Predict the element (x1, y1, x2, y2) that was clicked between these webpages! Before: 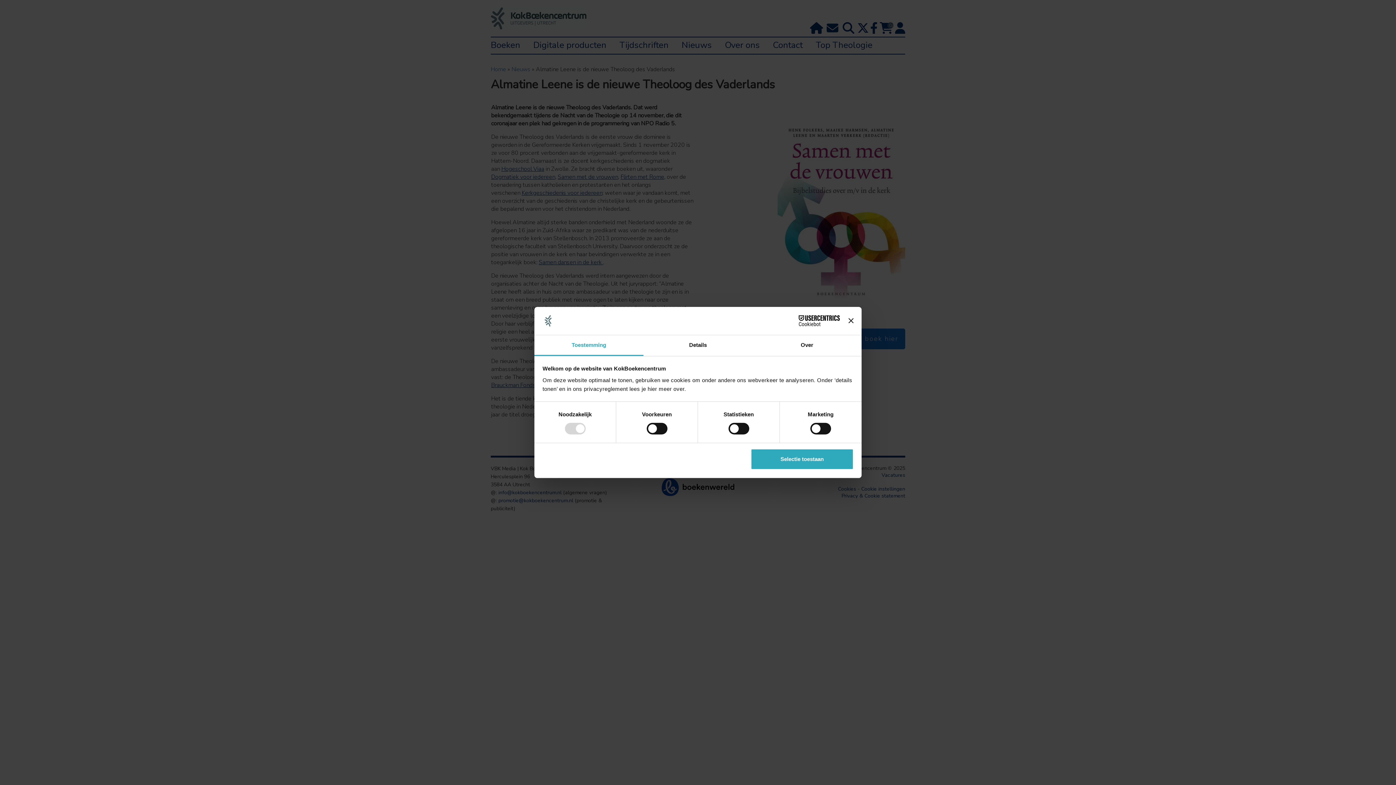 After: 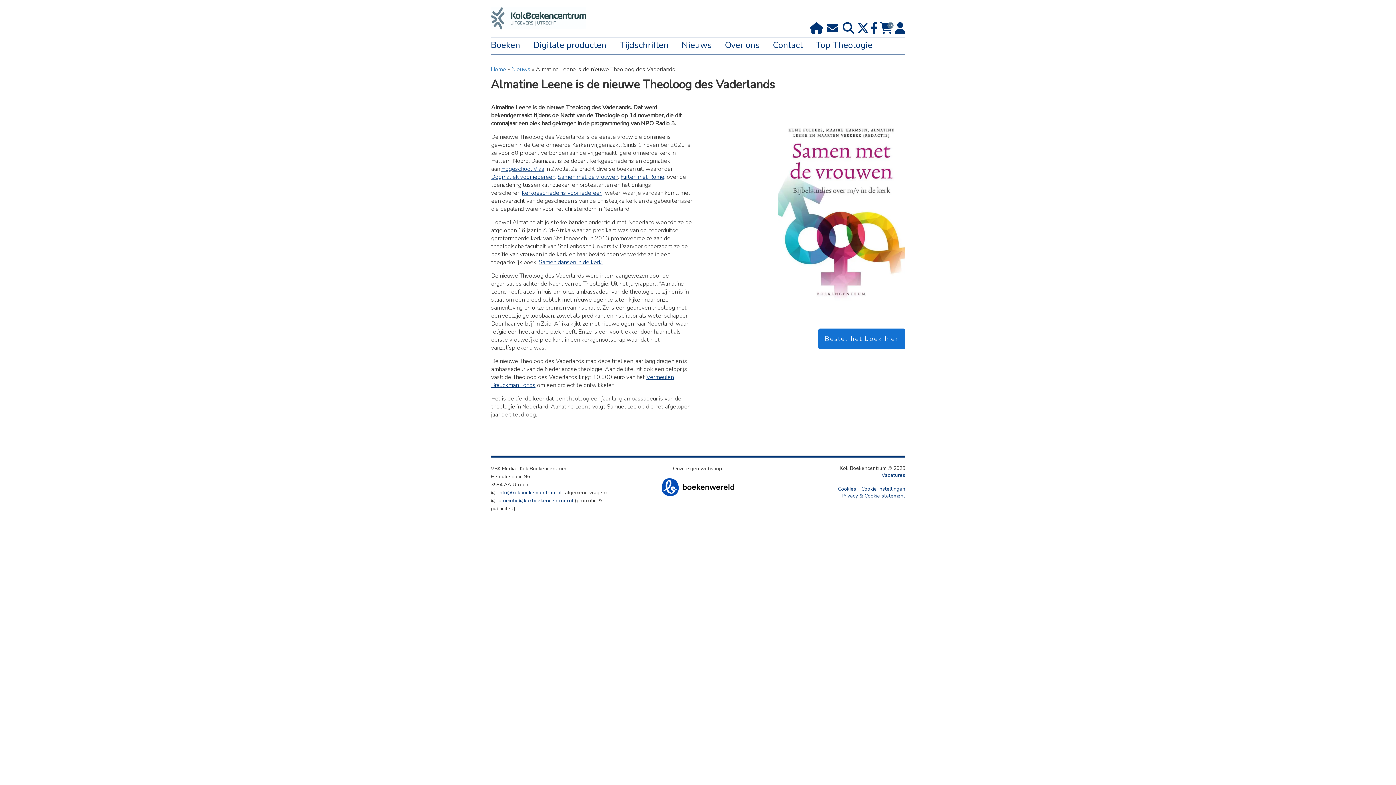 Action: bbox: (751, 448, 853, 469) label: Selectie toestaan